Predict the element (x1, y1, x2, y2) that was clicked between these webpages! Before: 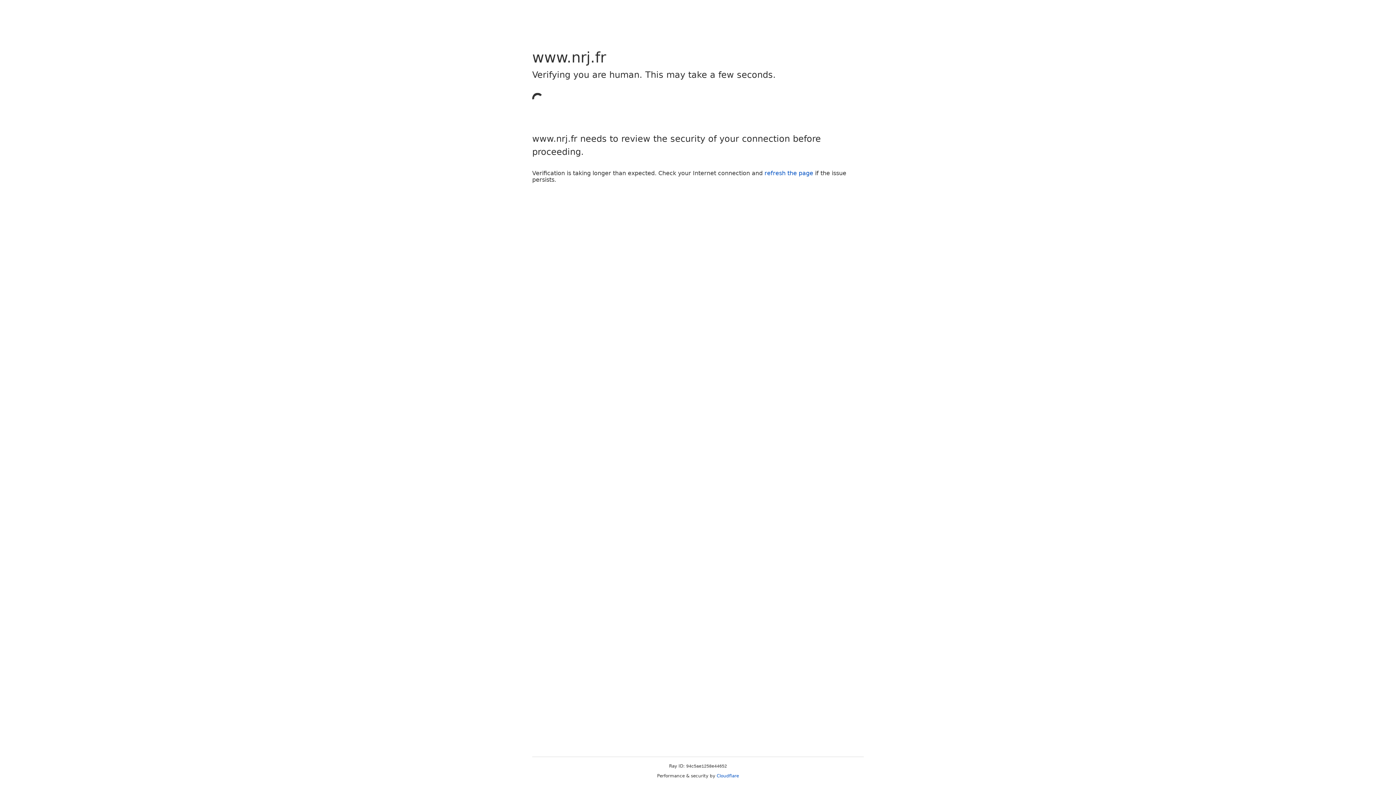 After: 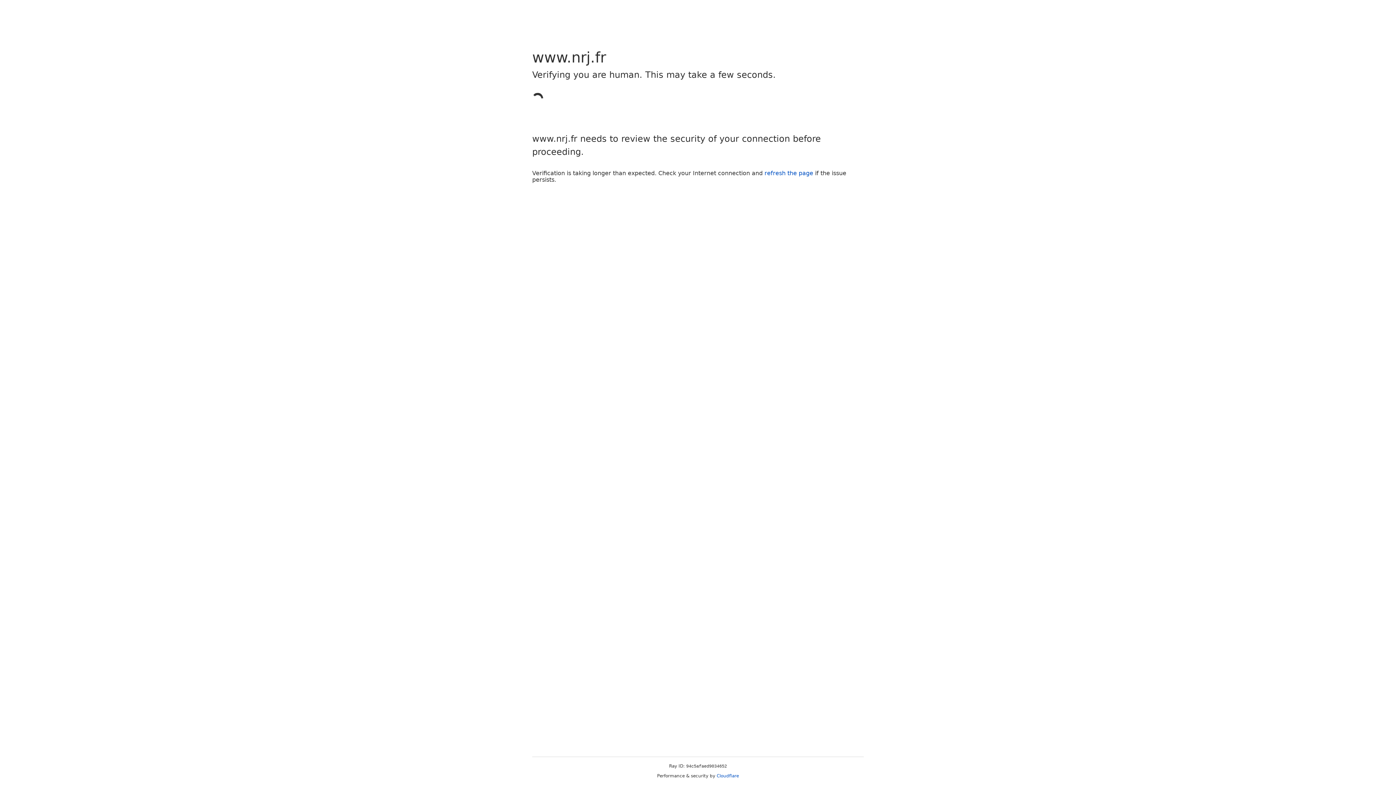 Action: bbox: (764, 169, 813, 176) label: refresh the page